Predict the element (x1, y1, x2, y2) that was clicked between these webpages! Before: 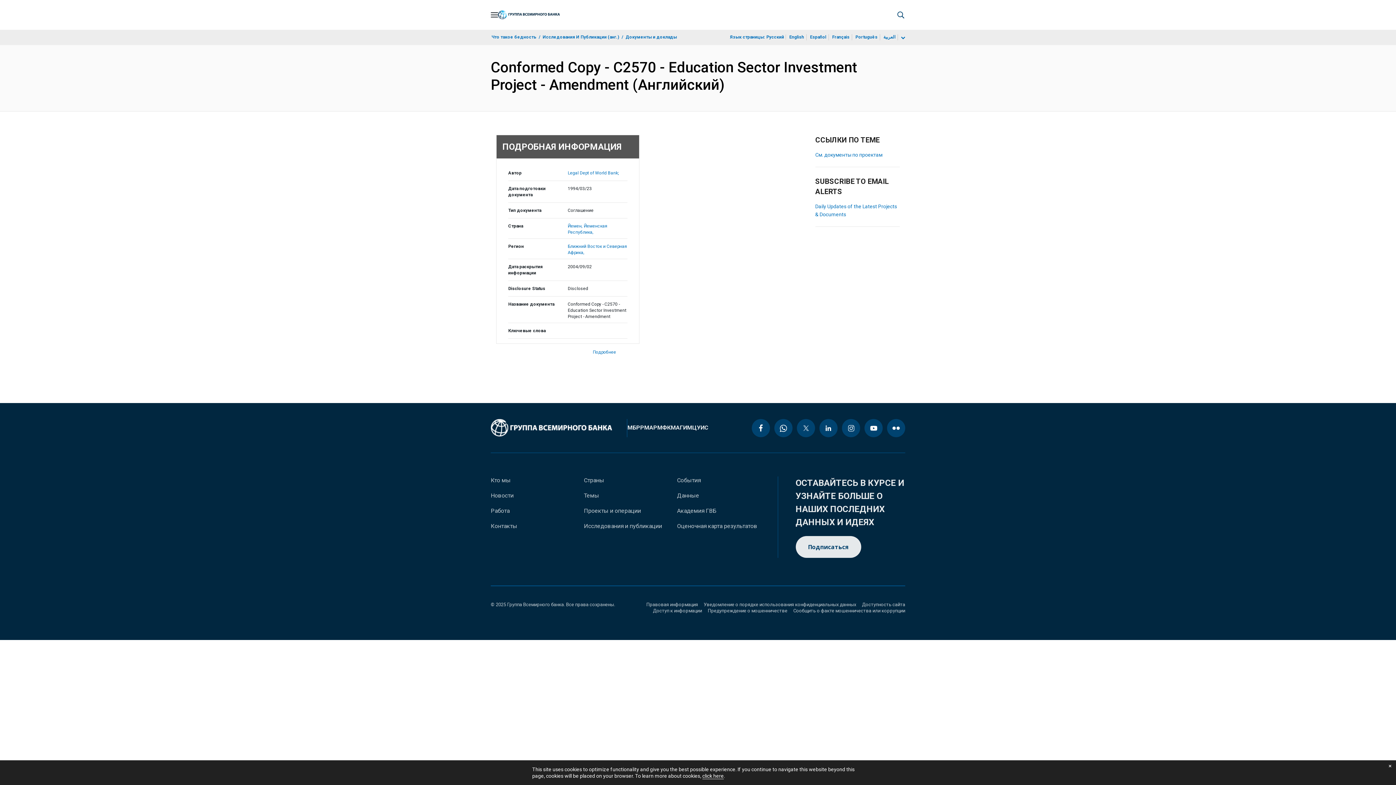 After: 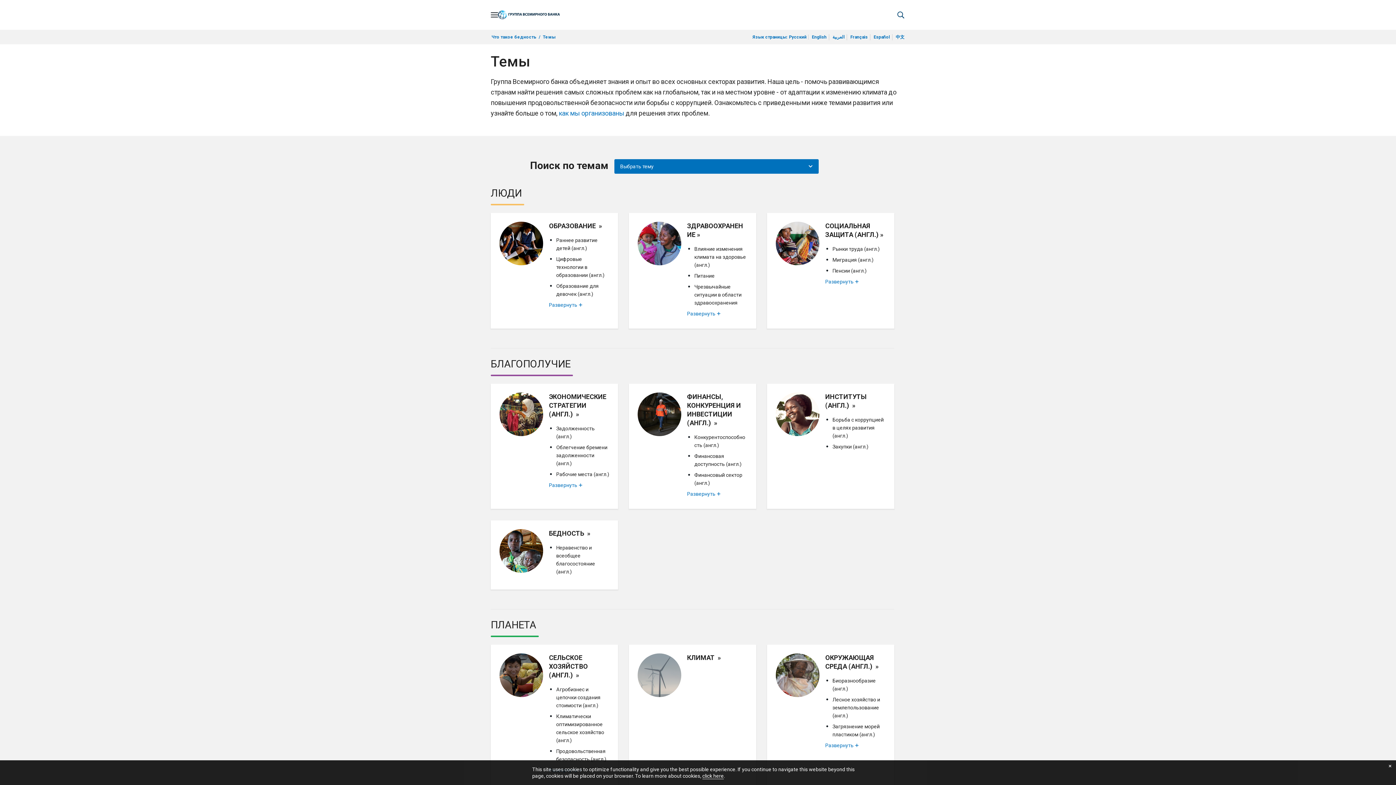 Action: label: Темы bbox: (584, 492, 599, 500)